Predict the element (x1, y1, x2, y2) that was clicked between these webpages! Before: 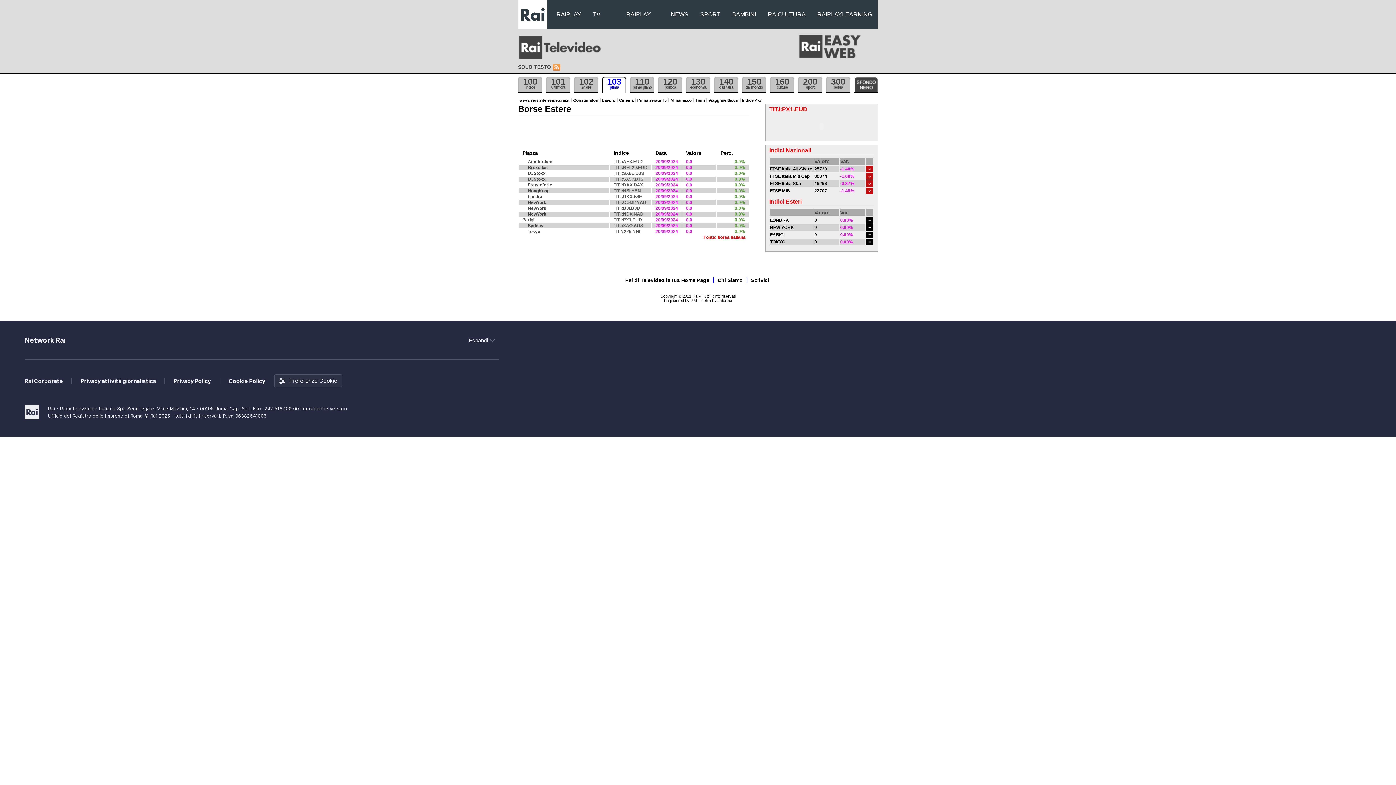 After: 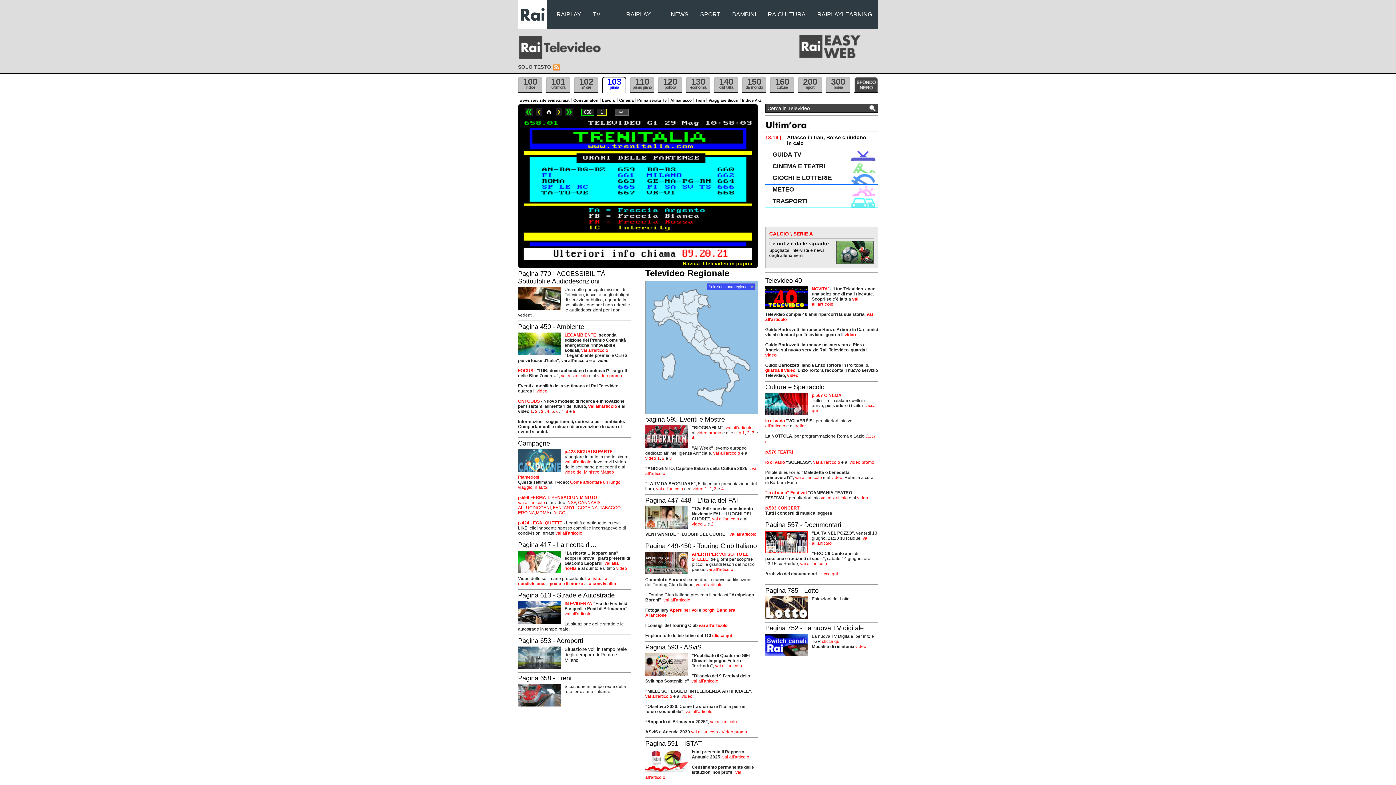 Action: label: Treni bbox: (693, 98, 707, 102)